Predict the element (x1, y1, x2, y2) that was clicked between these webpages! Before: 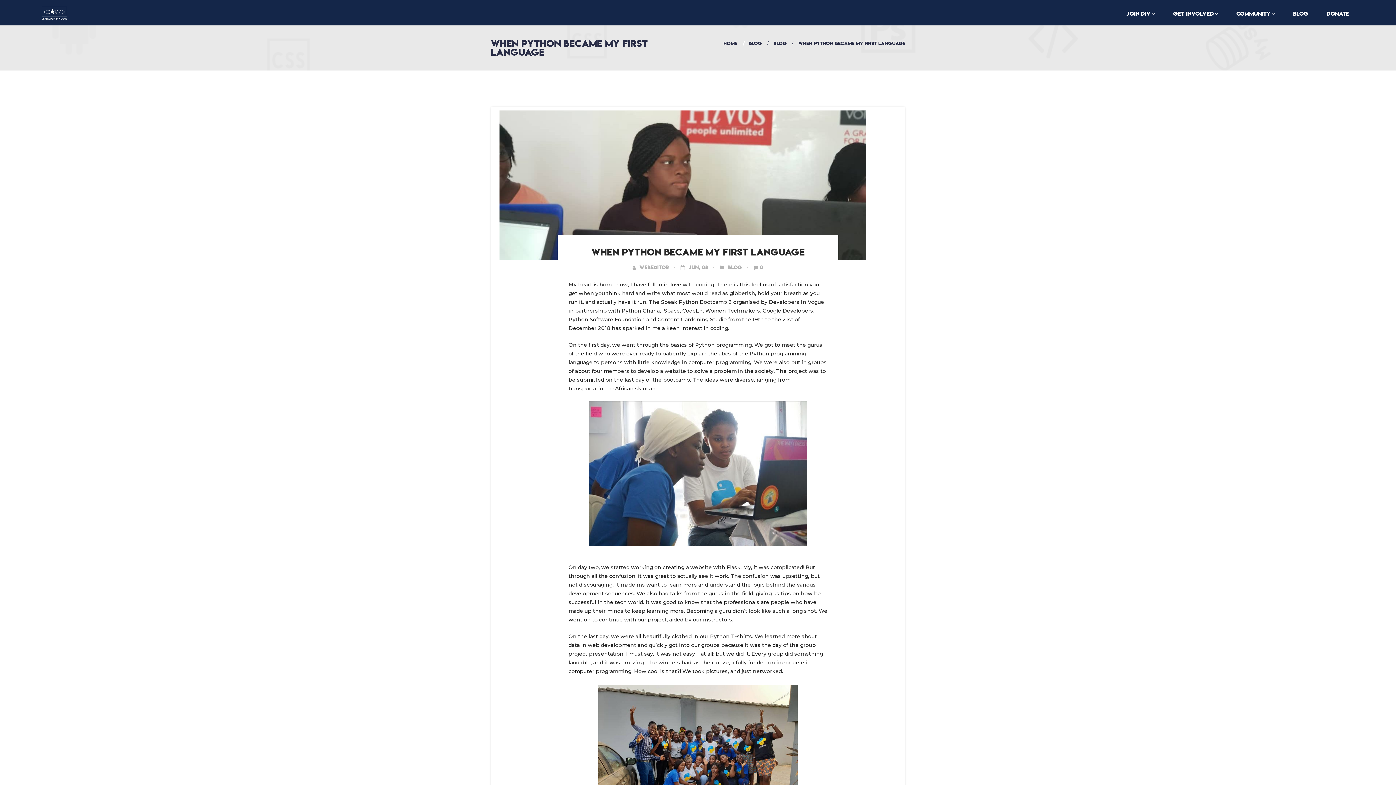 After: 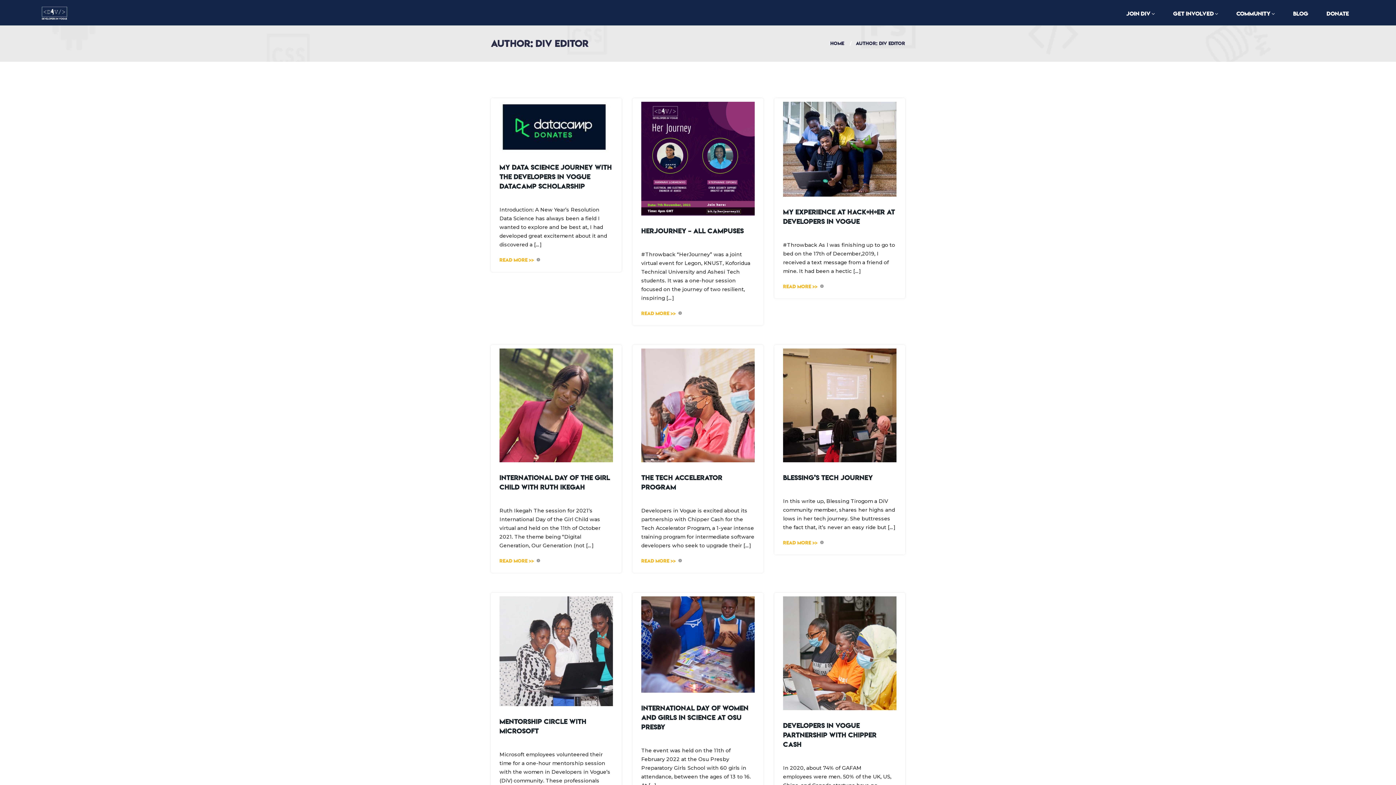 Action: bbox: (639, 264, 669, 270) label: Webeditor